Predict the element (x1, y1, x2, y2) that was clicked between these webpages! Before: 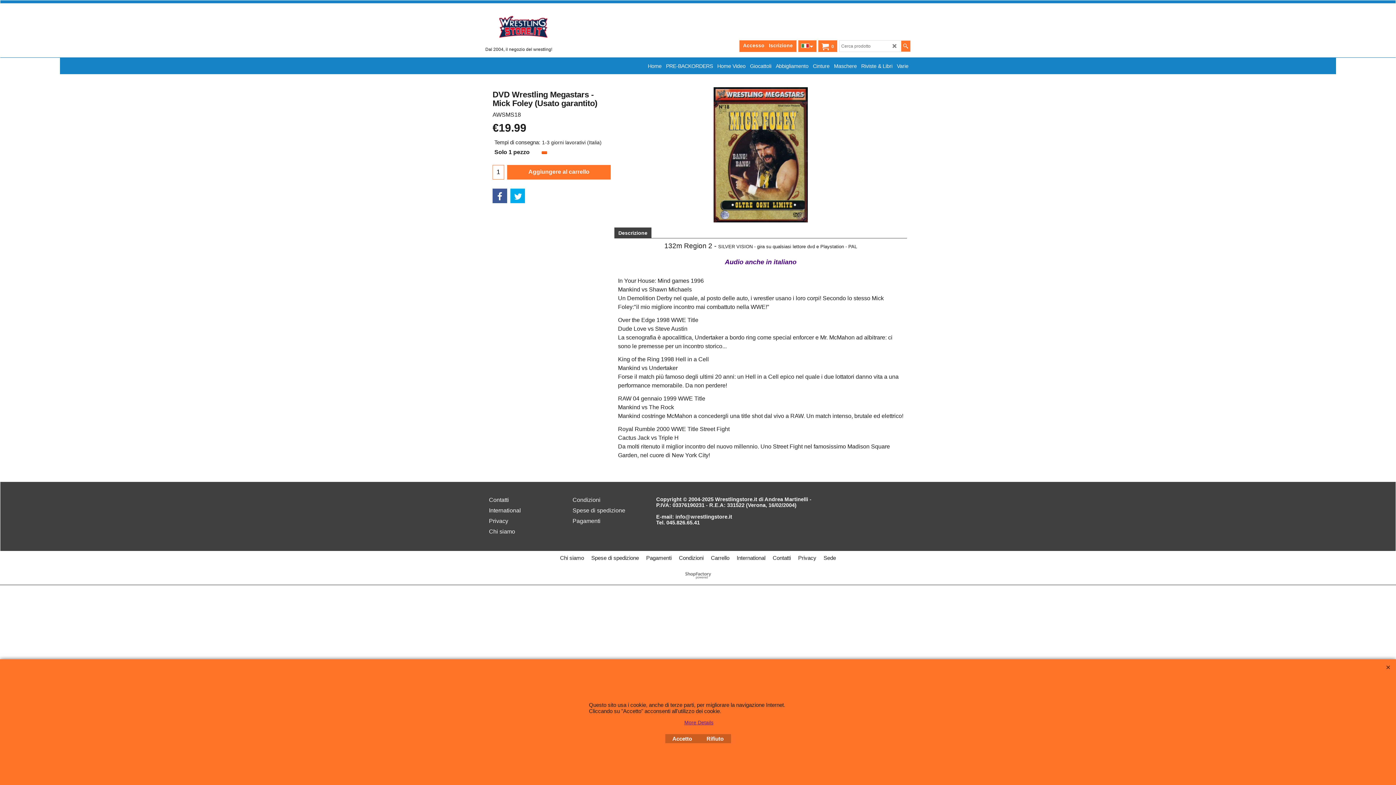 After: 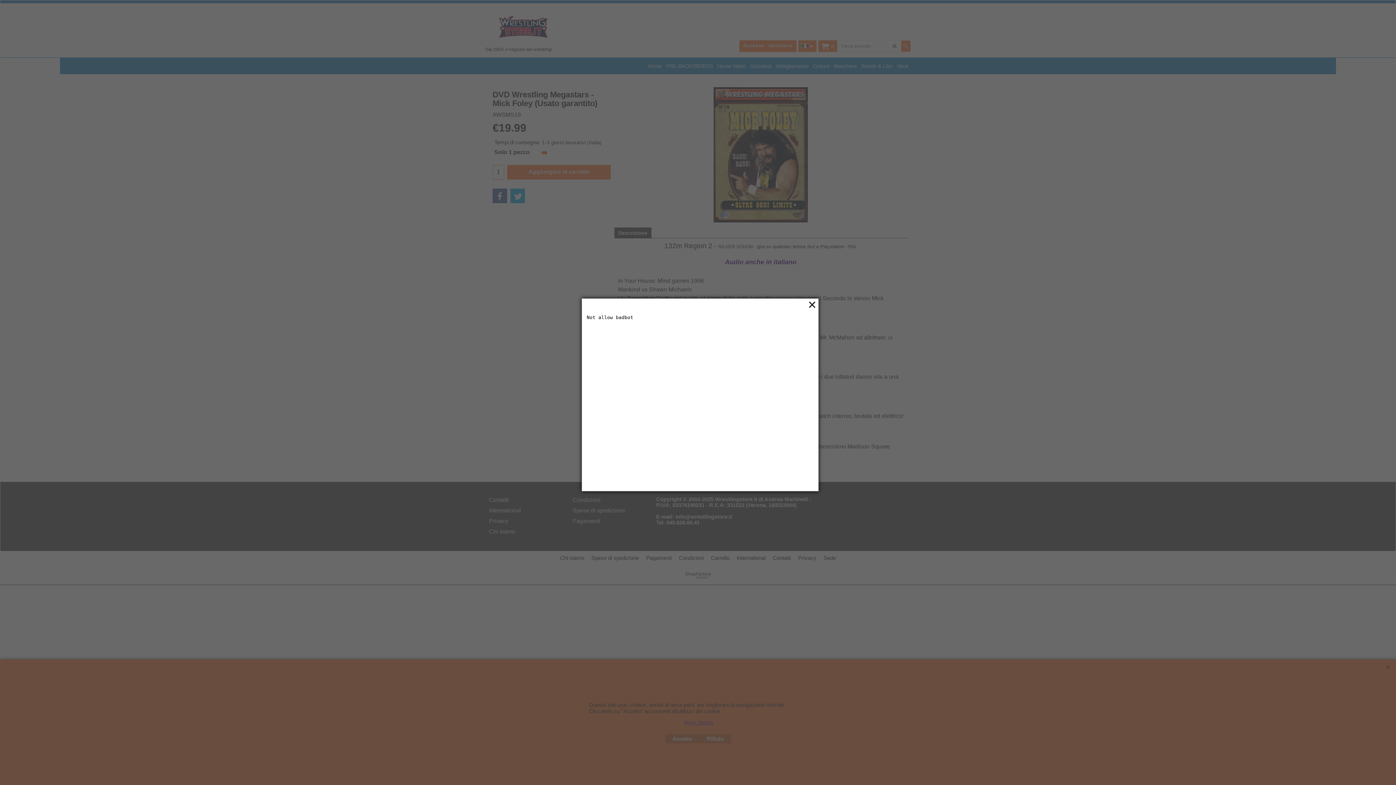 Action: bbox: (769, 40, 793, 50) label: Iscrizione